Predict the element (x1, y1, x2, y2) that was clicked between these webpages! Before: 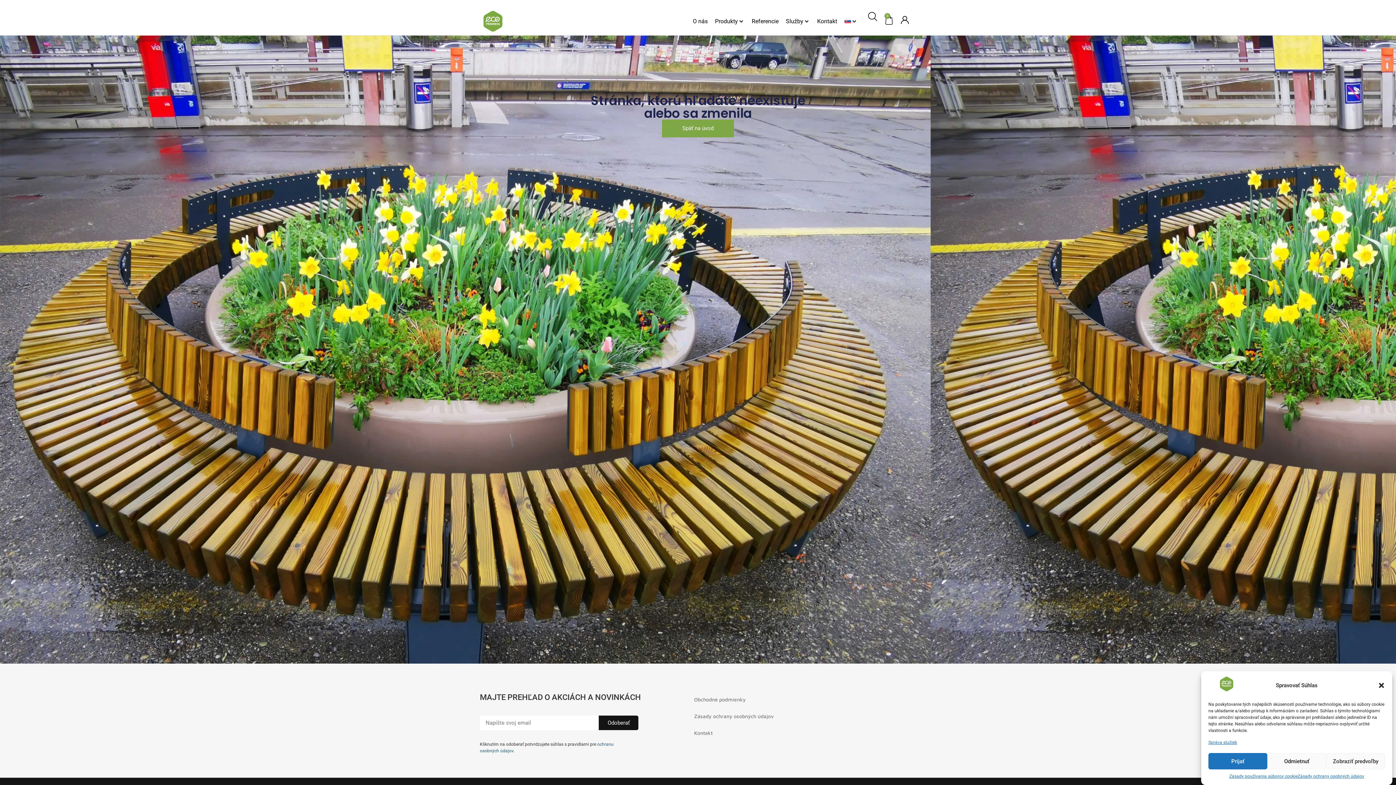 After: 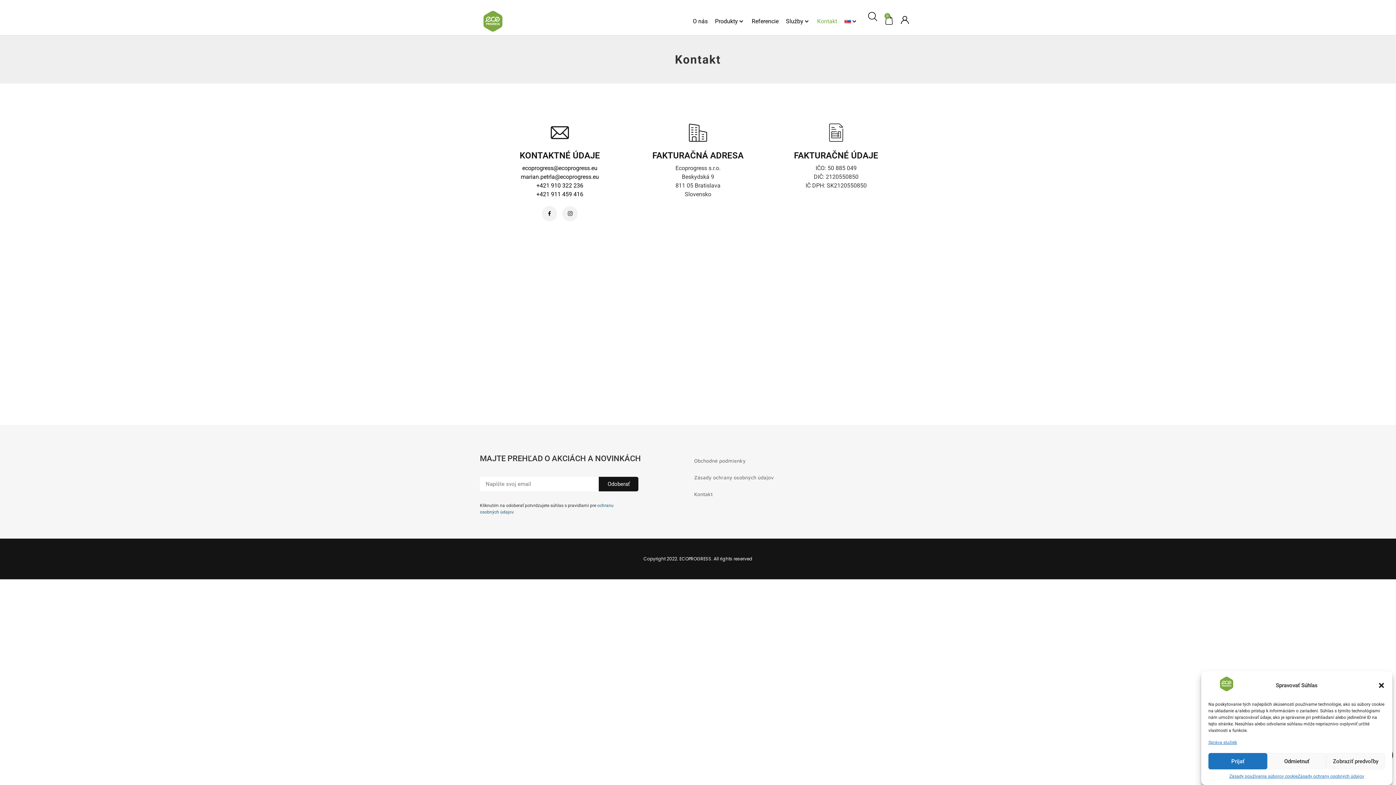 Action: bbox: (817, 16, 837, 25) label: Kontakt